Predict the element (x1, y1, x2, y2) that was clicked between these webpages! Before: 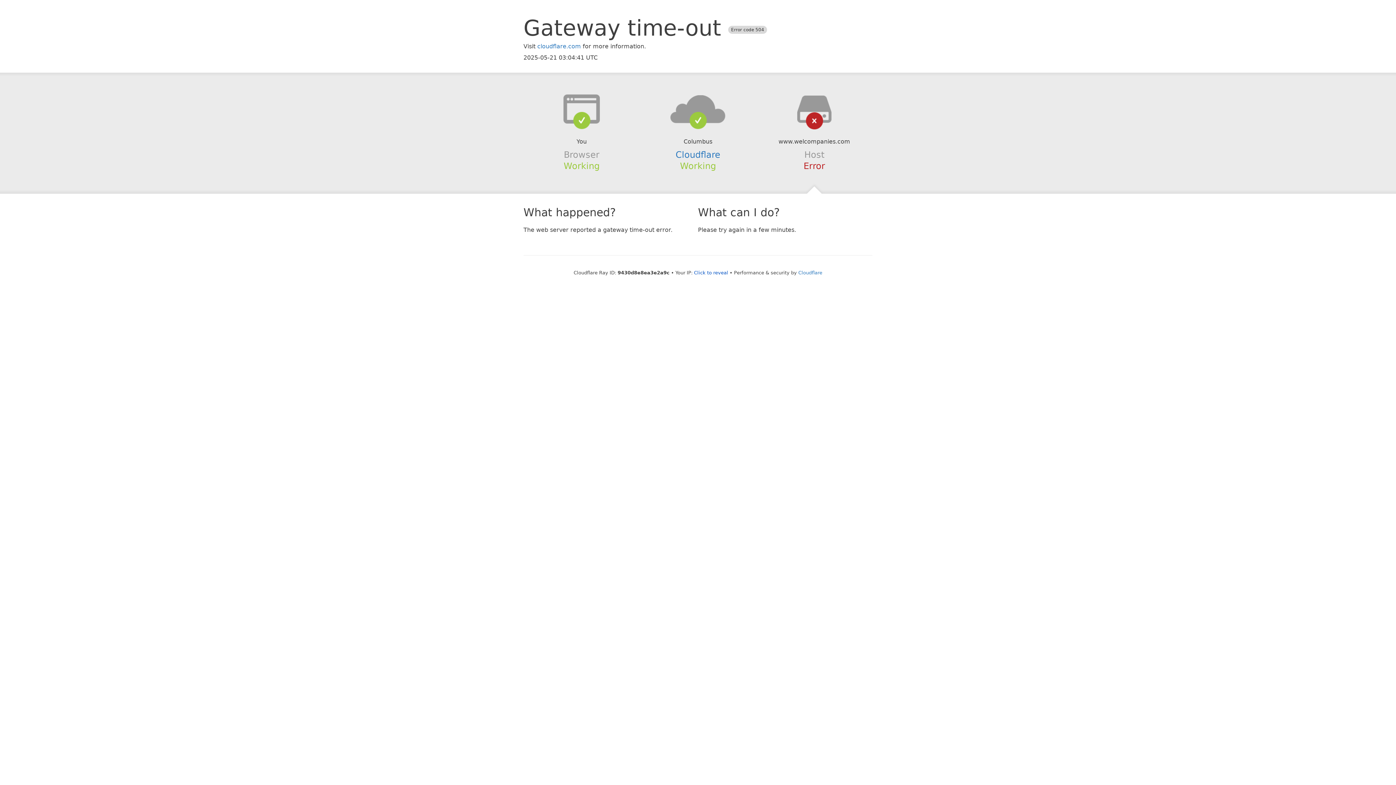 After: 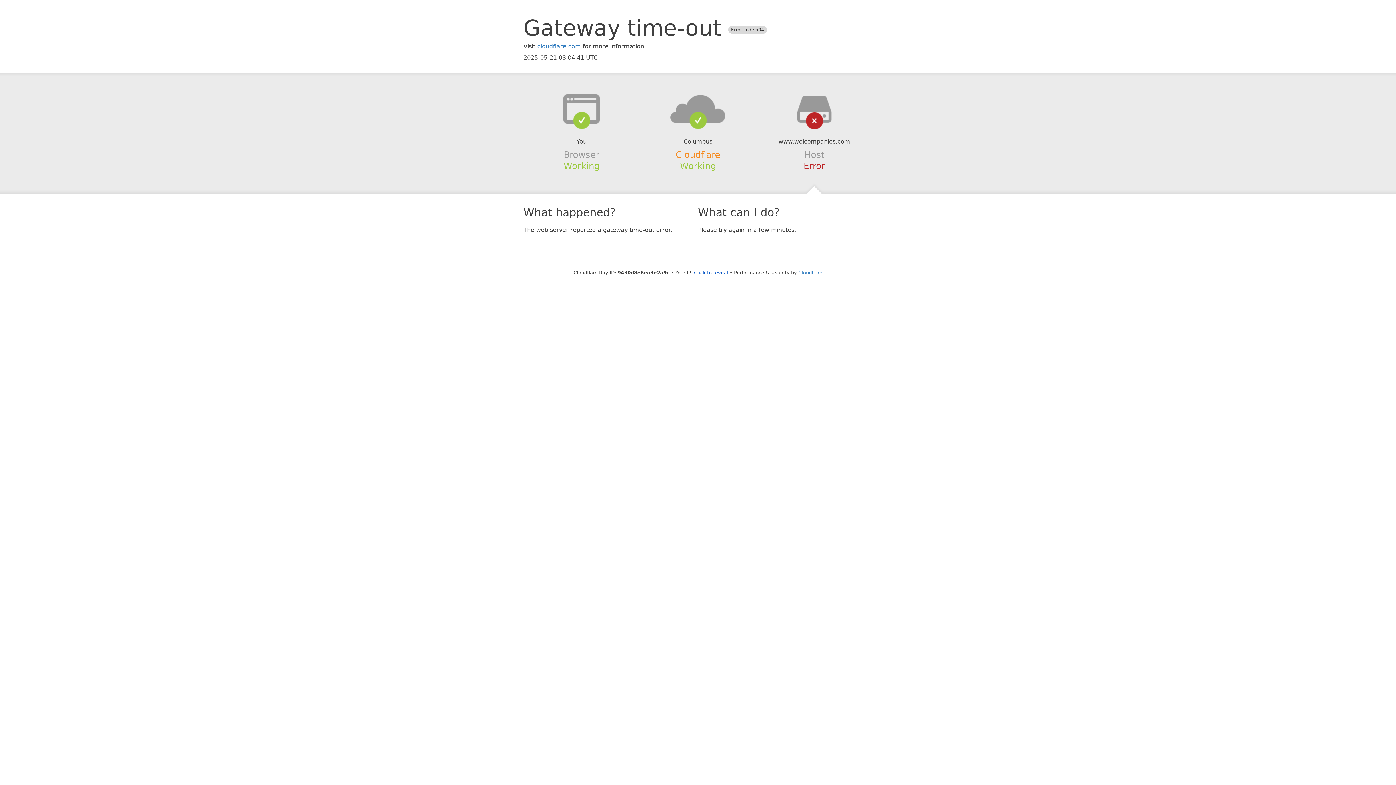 Action: bbox: (675, 149, 720, 159) label: Cloudflare